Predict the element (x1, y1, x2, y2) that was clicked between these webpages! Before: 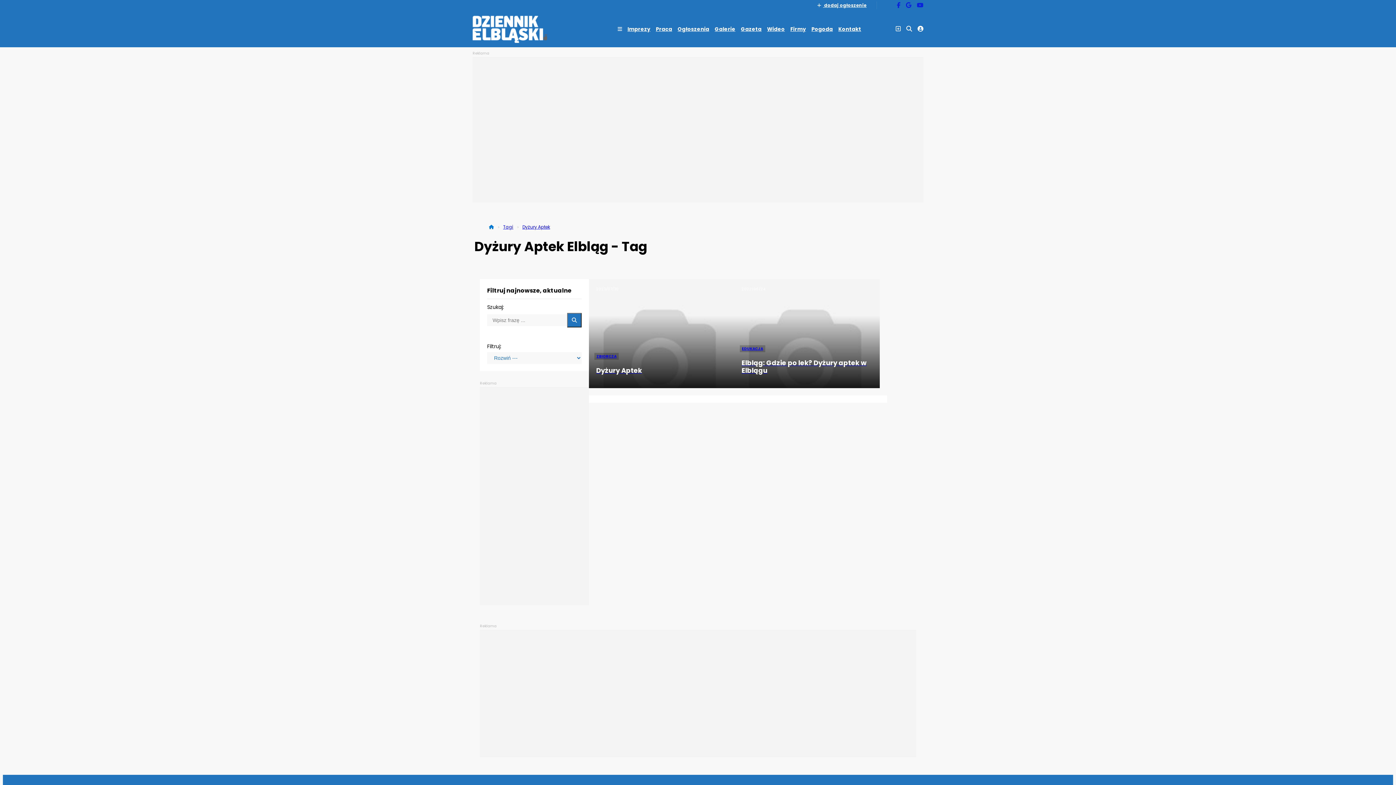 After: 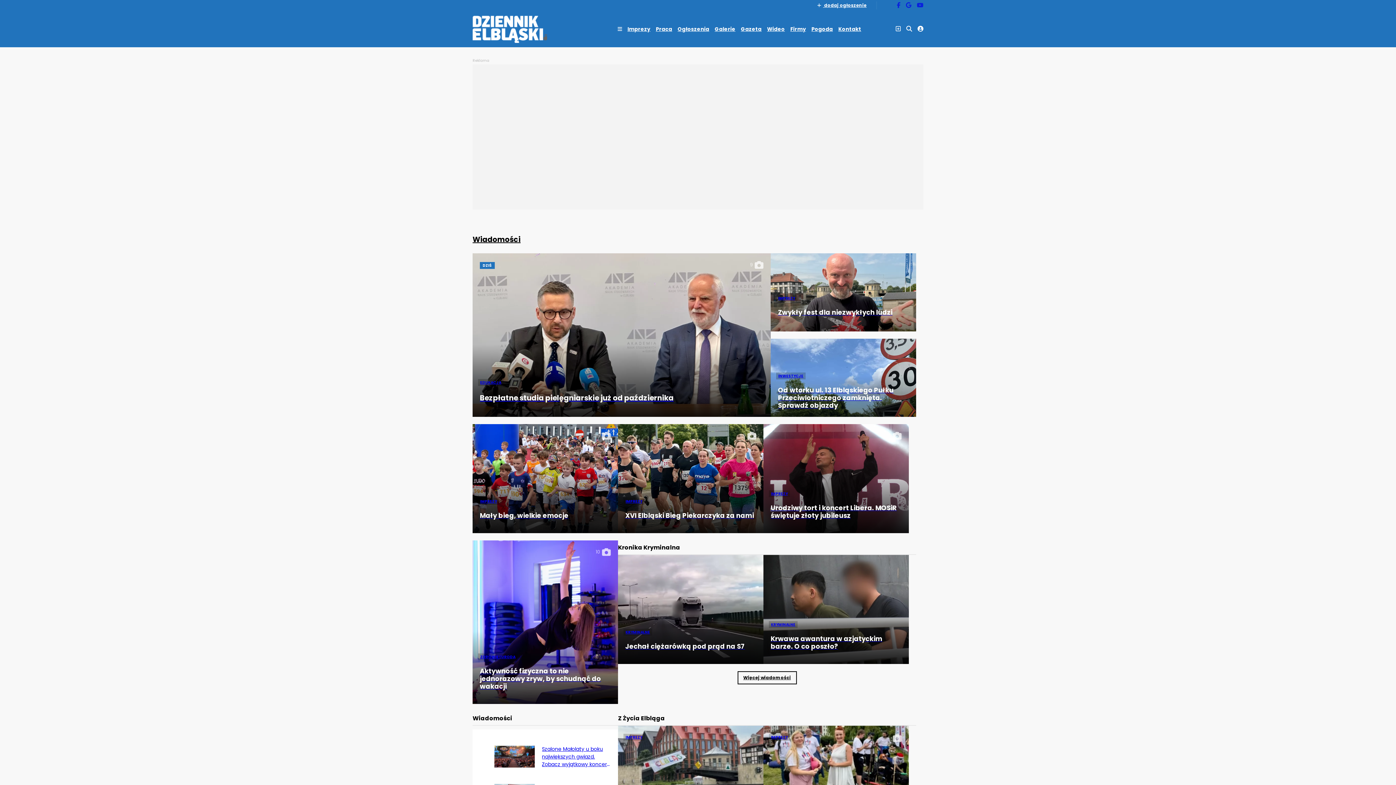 Action: bbox: (472, 15, 547, 42)